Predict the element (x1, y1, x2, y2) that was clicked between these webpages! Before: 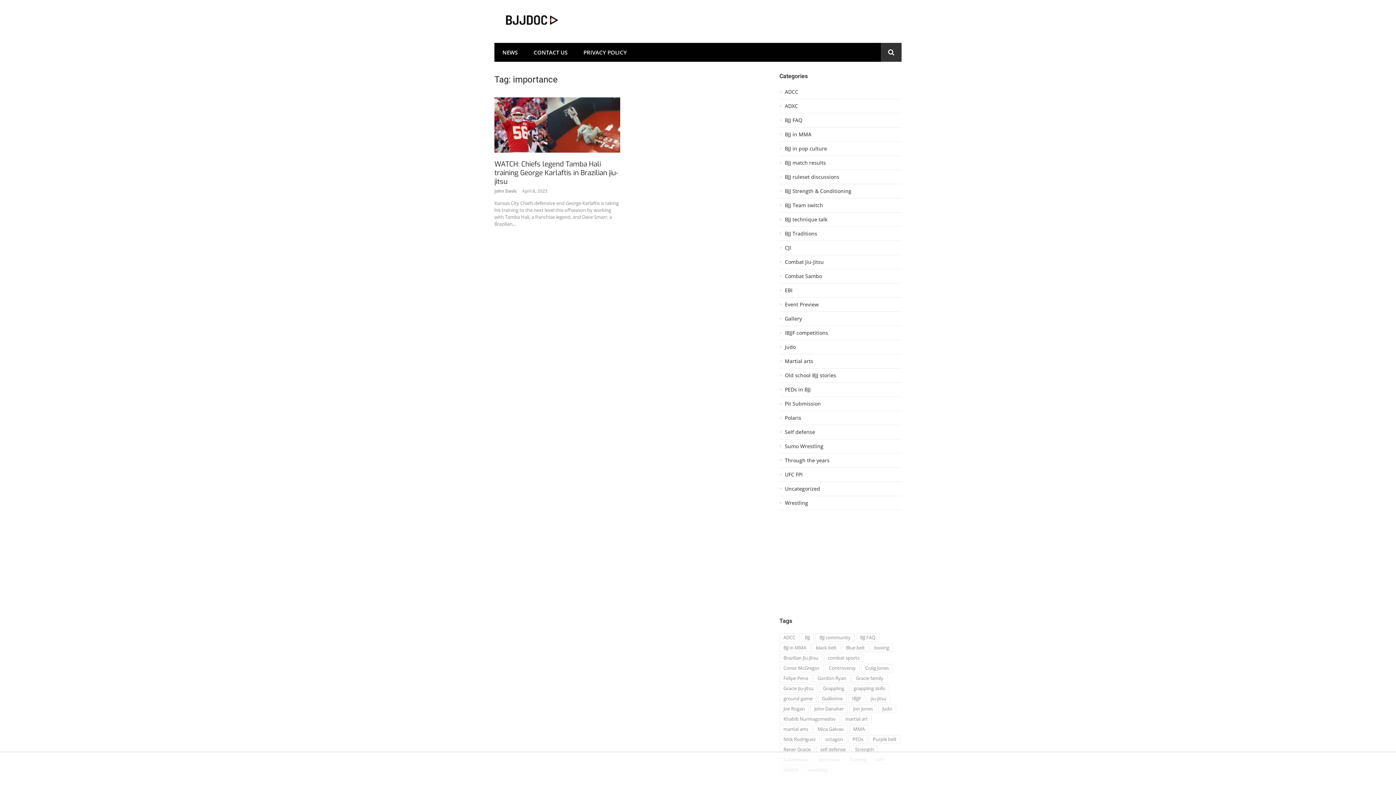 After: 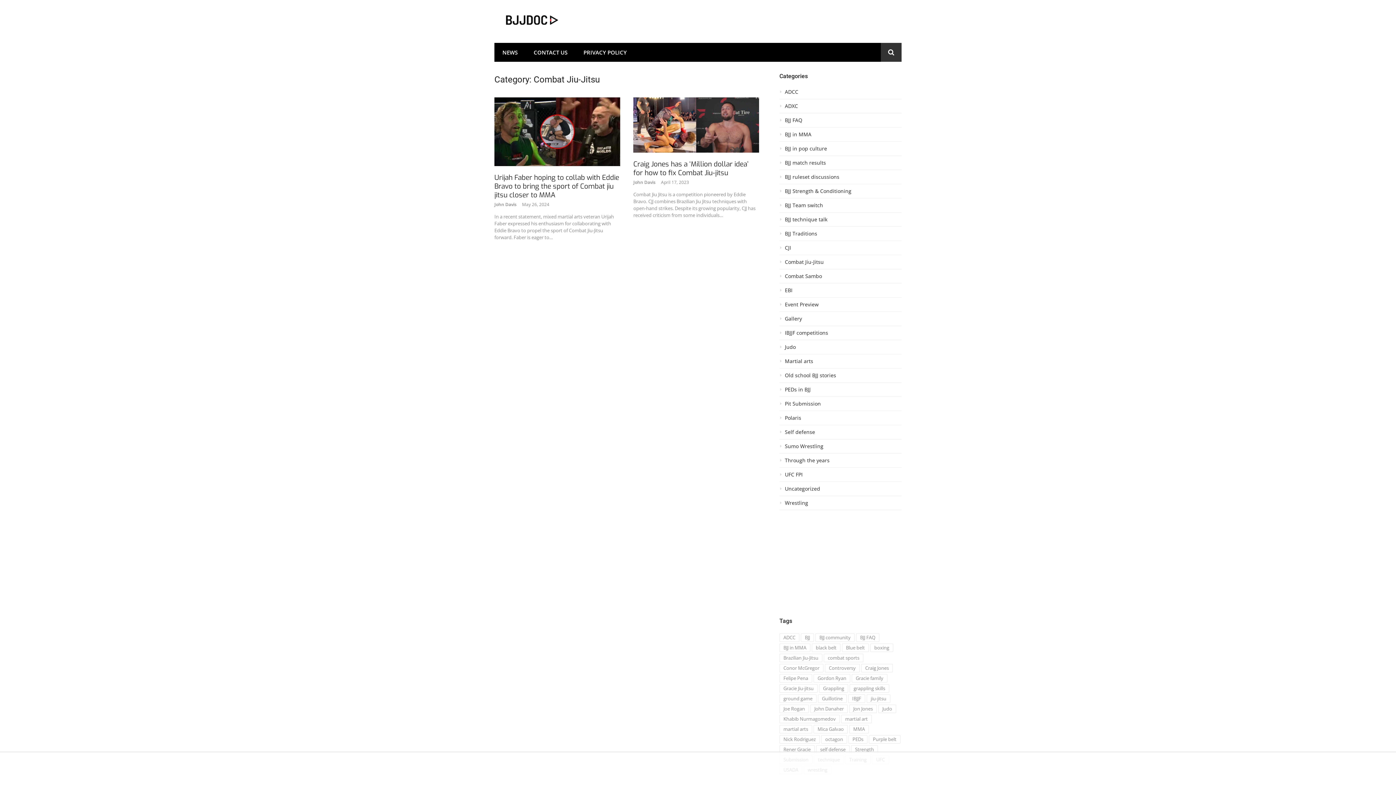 Action: bbox: (779, 258, 901, 269) label: Combat Jiu-Jitsu